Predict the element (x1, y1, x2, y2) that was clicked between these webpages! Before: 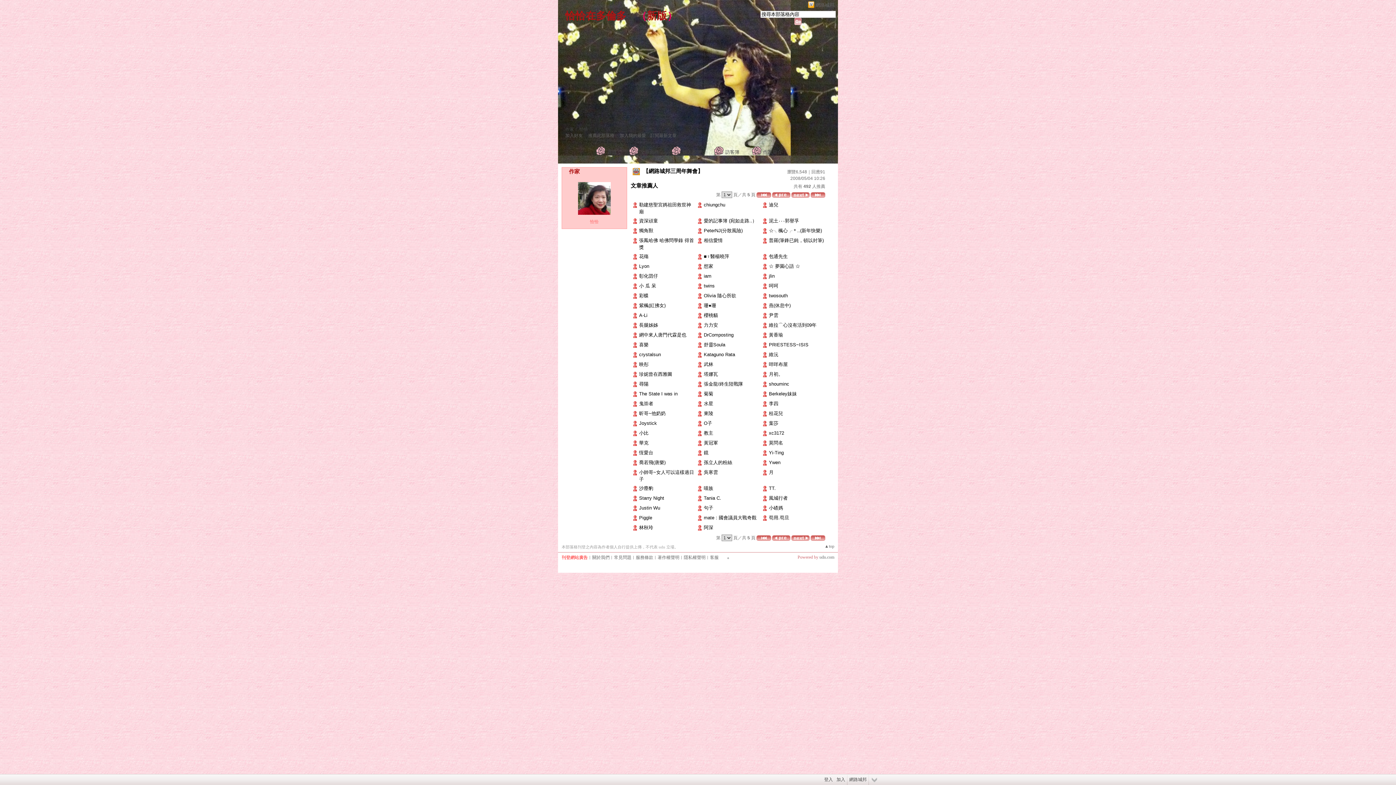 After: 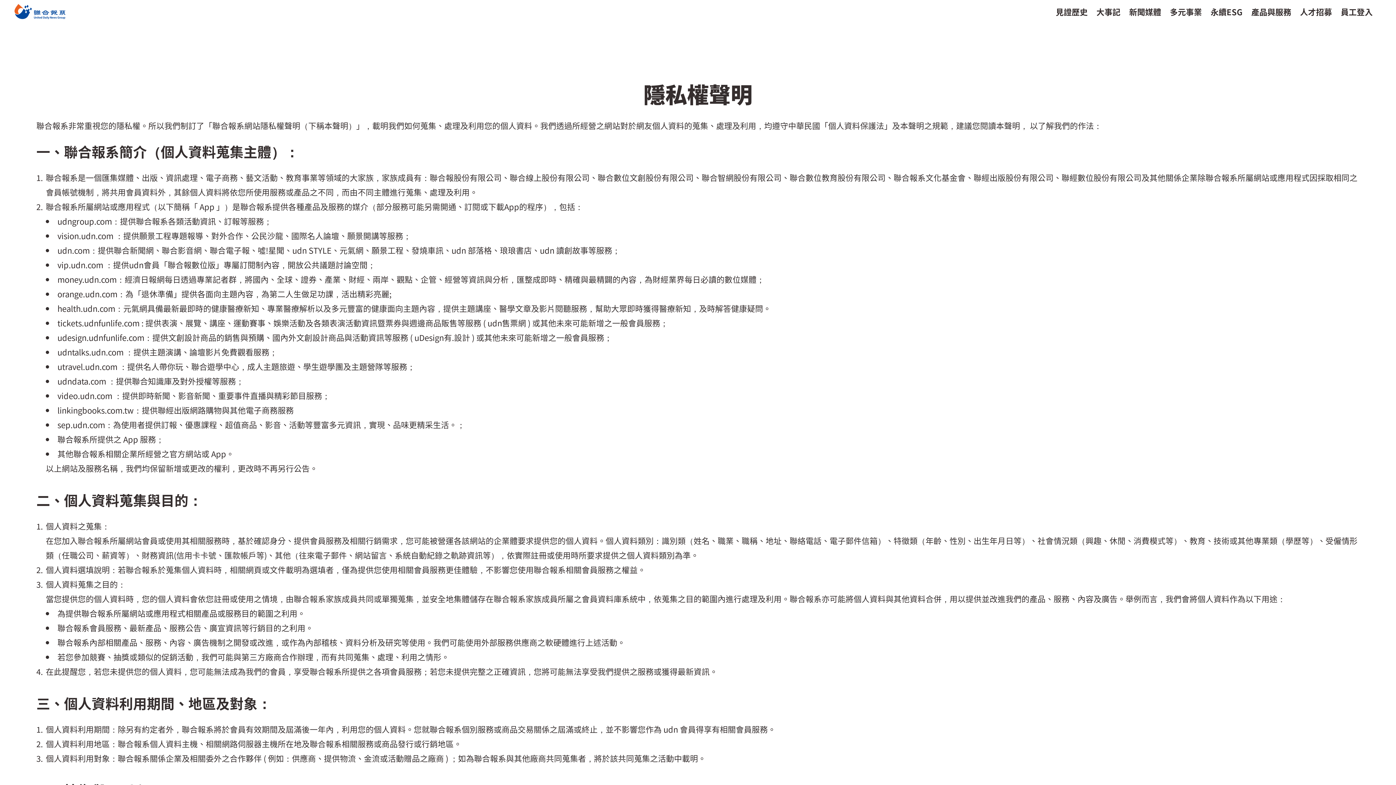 Action: label: 隱私權聲明 bbox: (684, 555, 705, 560)